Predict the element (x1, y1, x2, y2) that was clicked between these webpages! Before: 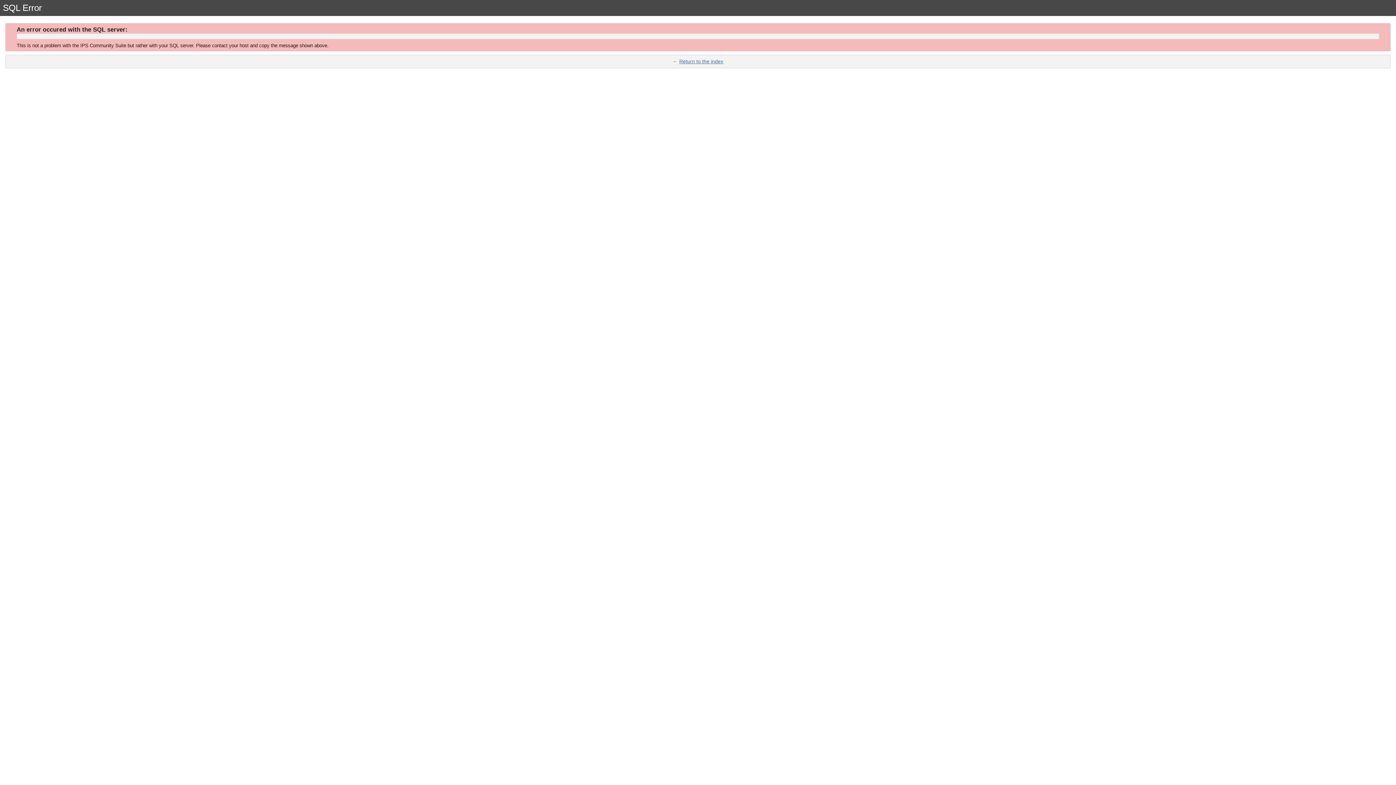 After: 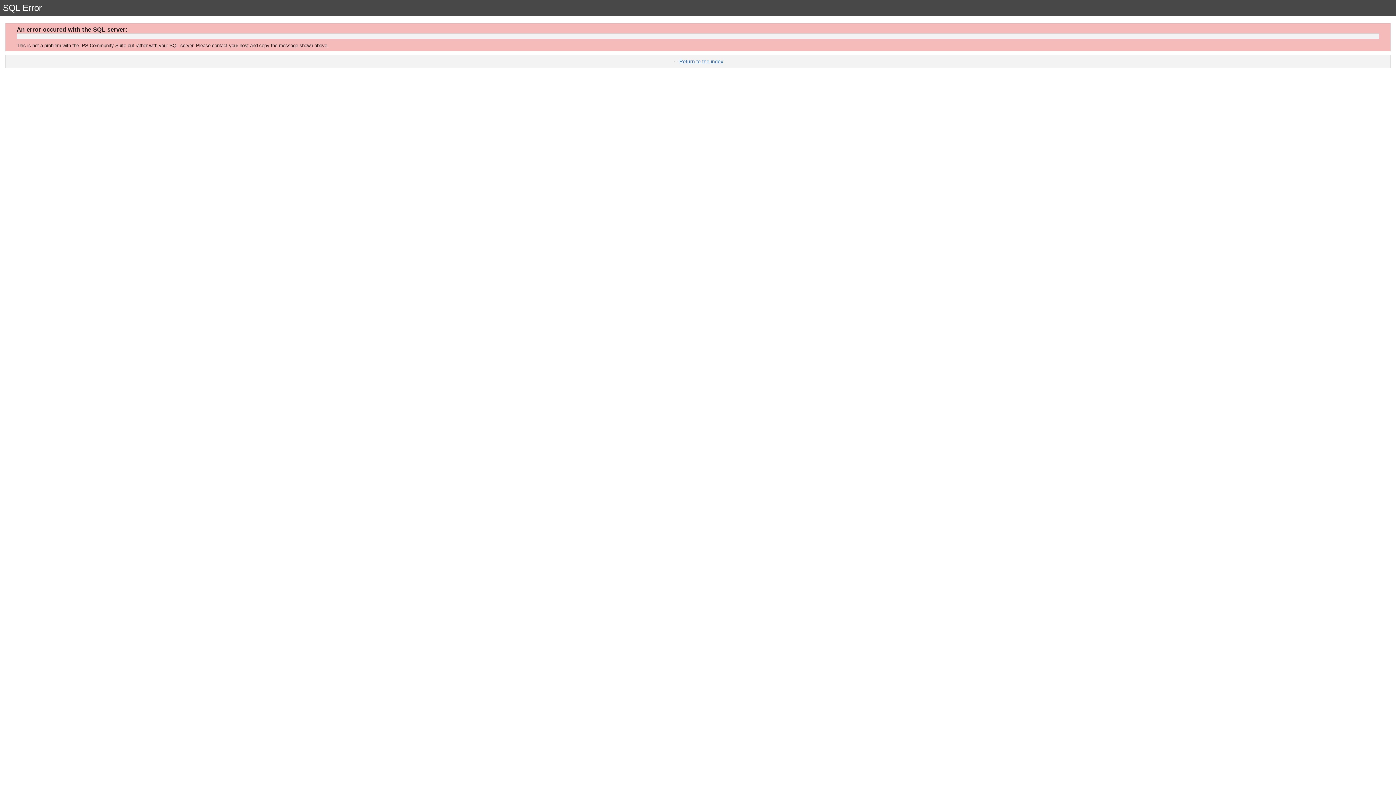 Action: label: Return to the index bbox: (679, 58, 723, 64)